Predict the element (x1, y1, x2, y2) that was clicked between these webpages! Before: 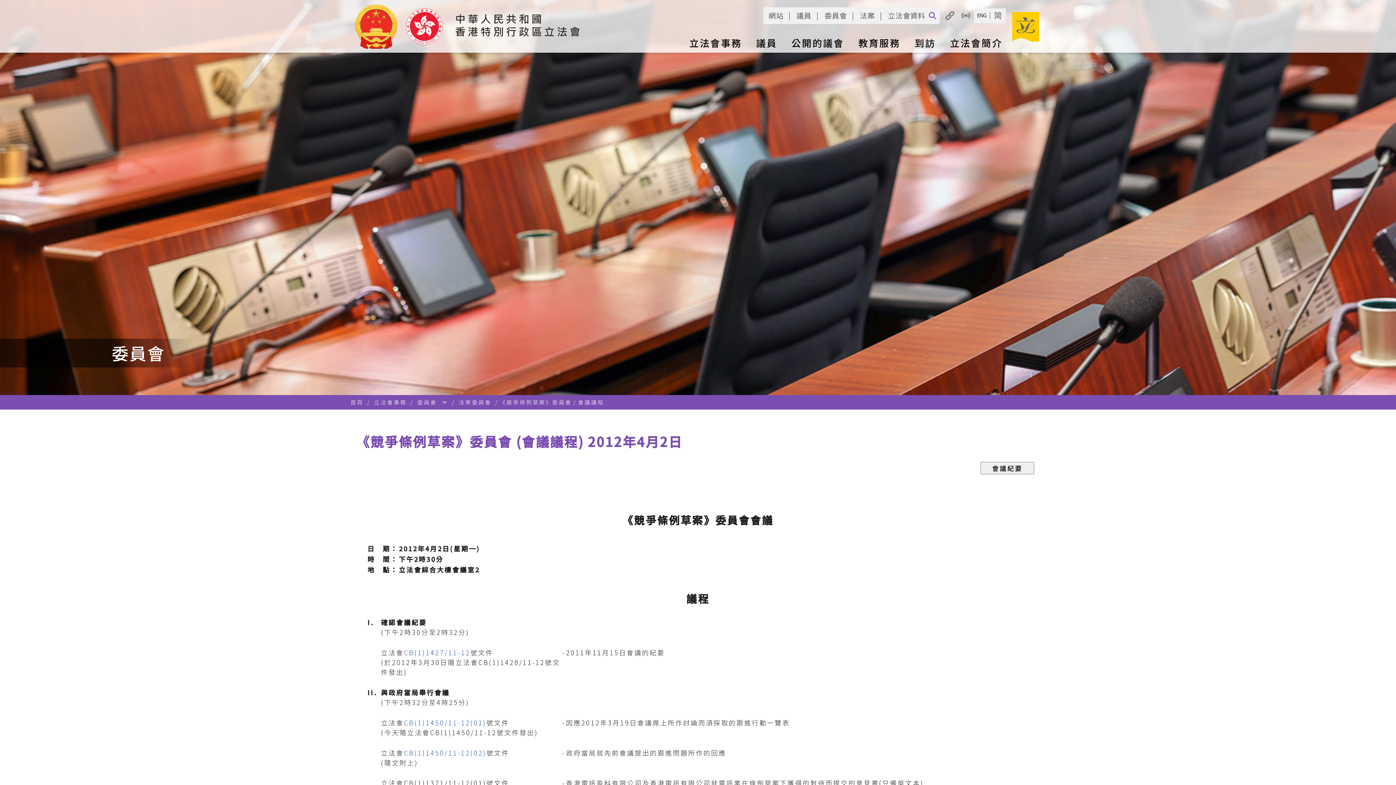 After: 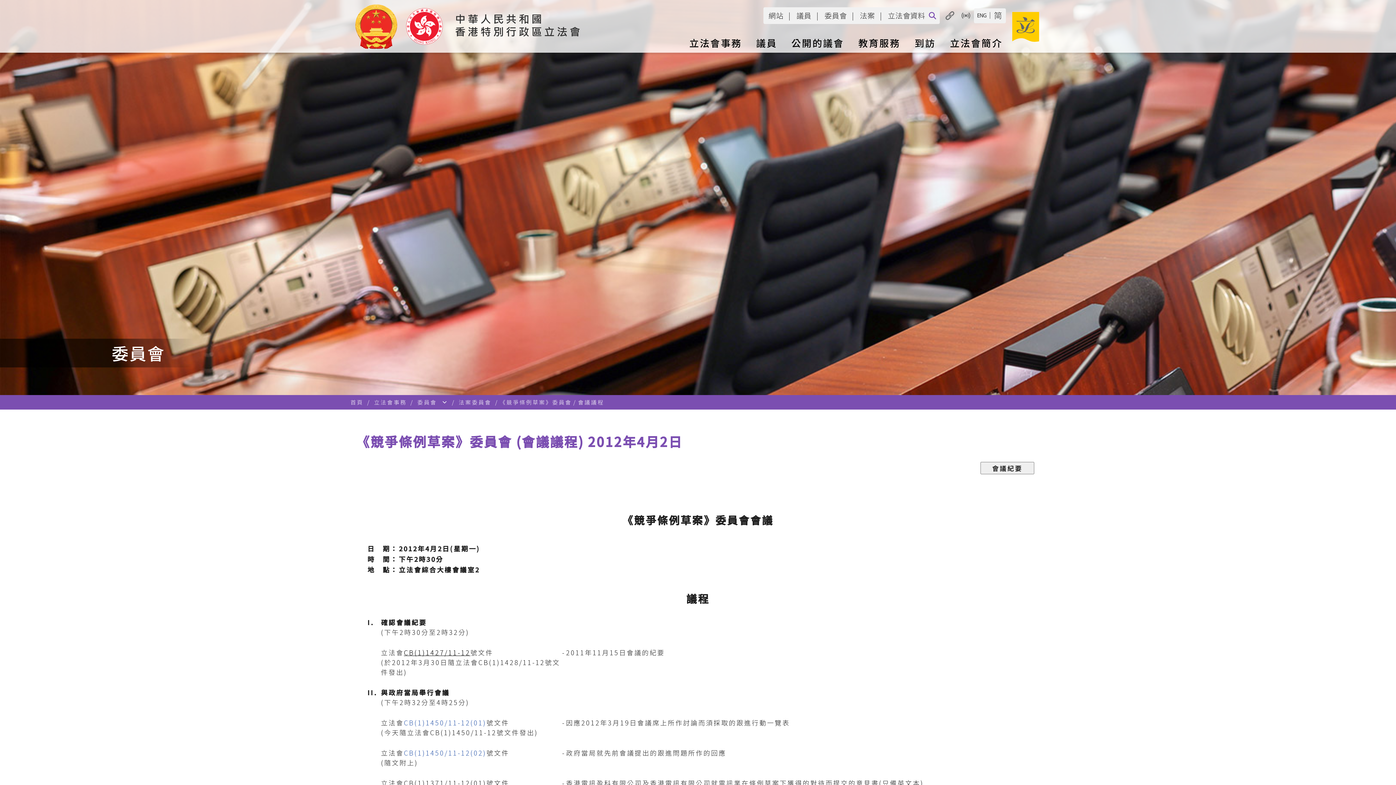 Action: bbox: (404, 648, 470, 657) label: CB(1)1427/11-12